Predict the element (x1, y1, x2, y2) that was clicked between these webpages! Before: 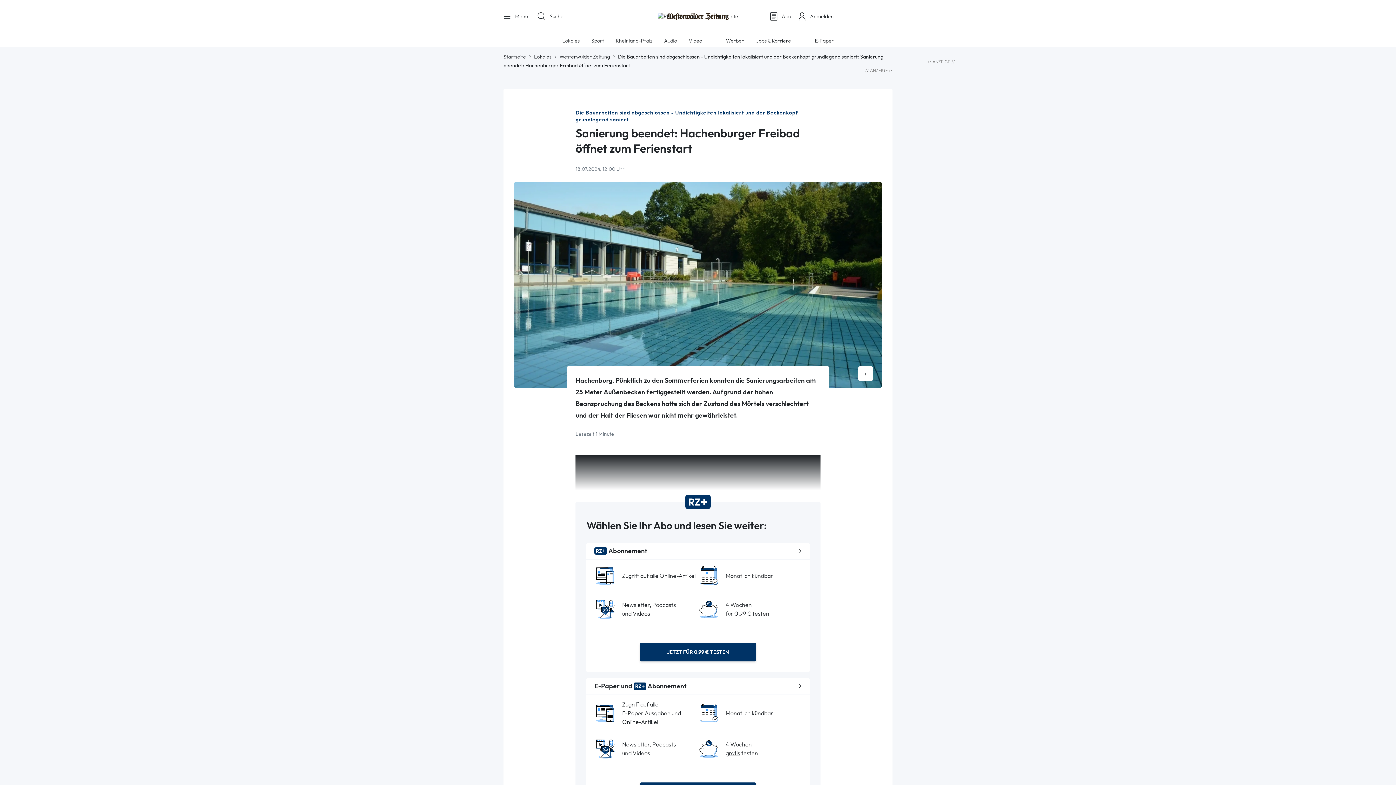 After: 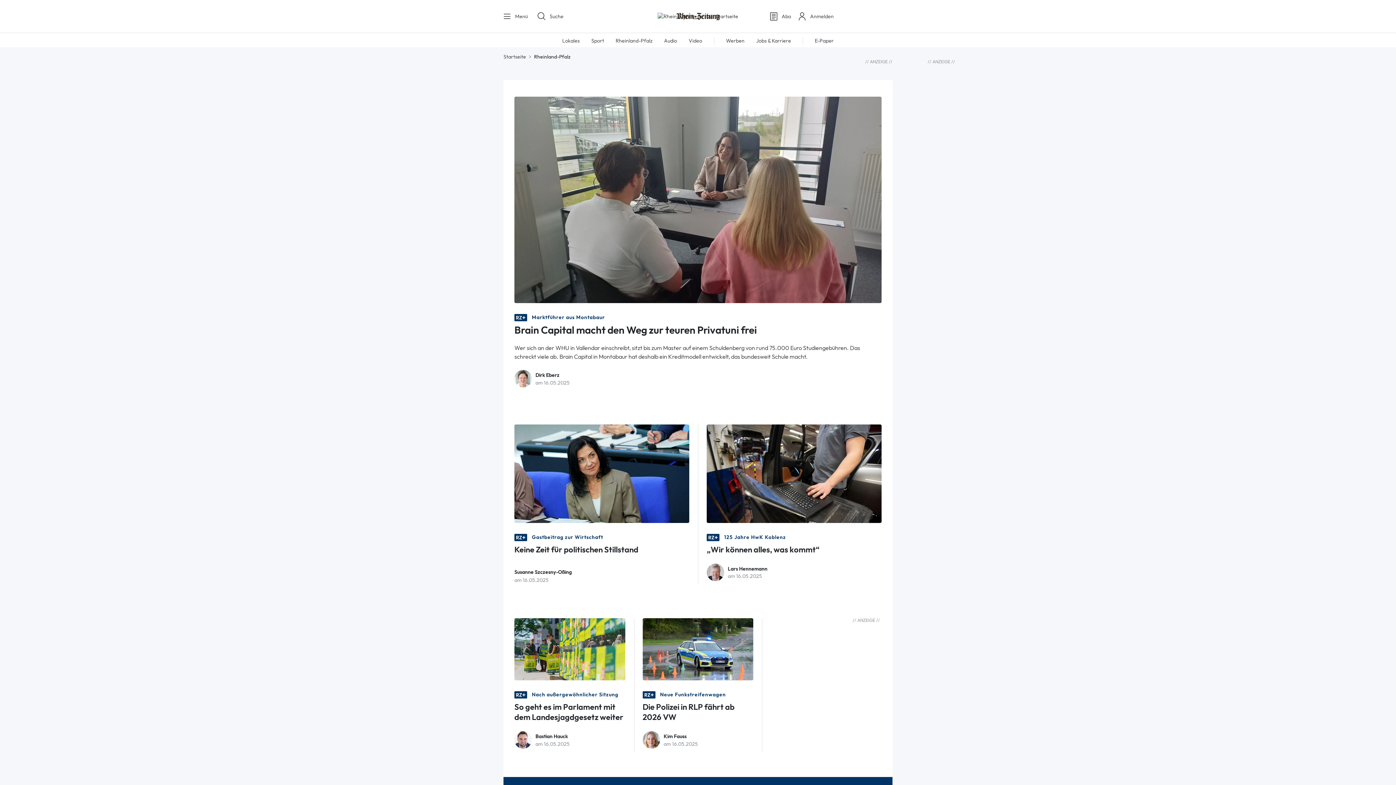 Action: bbox: (615, 37, 652, 43) label: Rheinland-Pfalz